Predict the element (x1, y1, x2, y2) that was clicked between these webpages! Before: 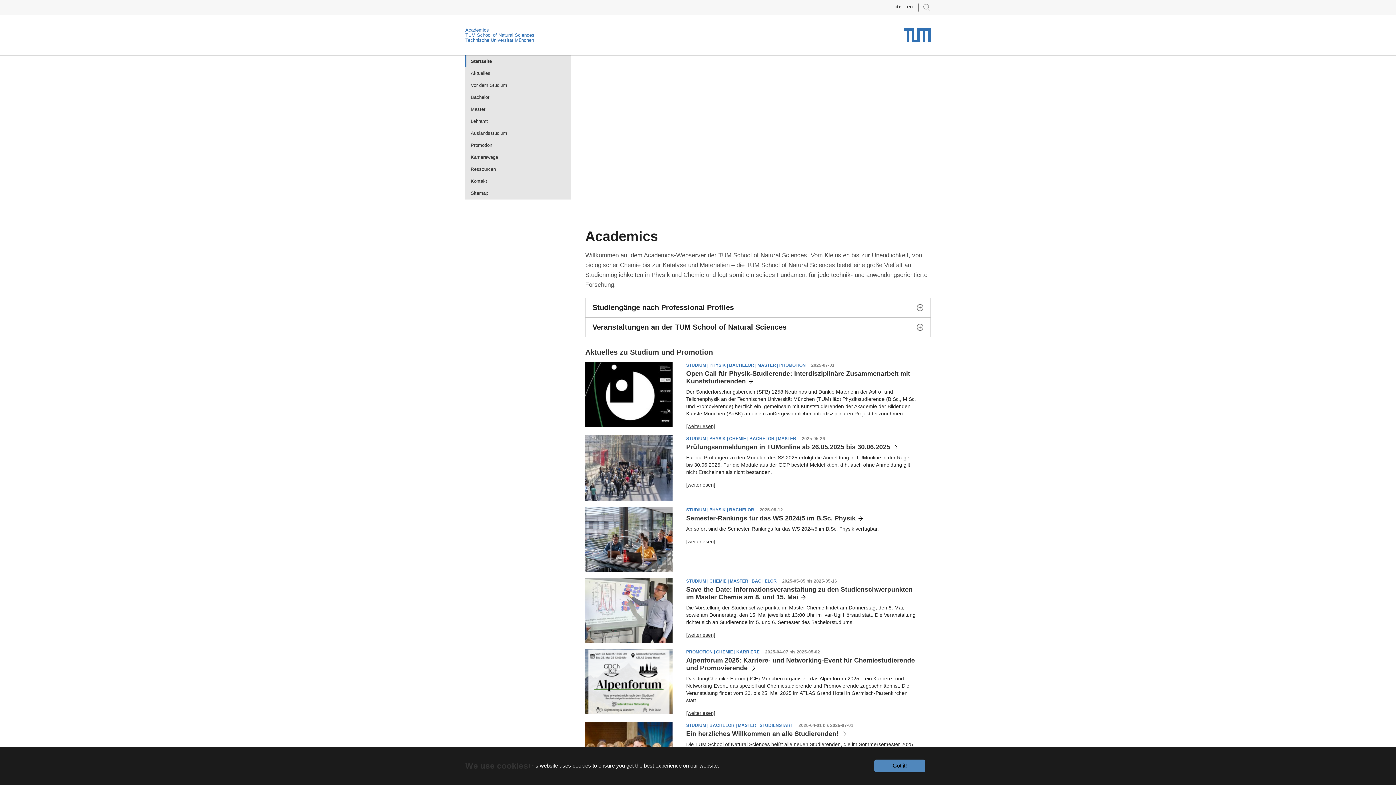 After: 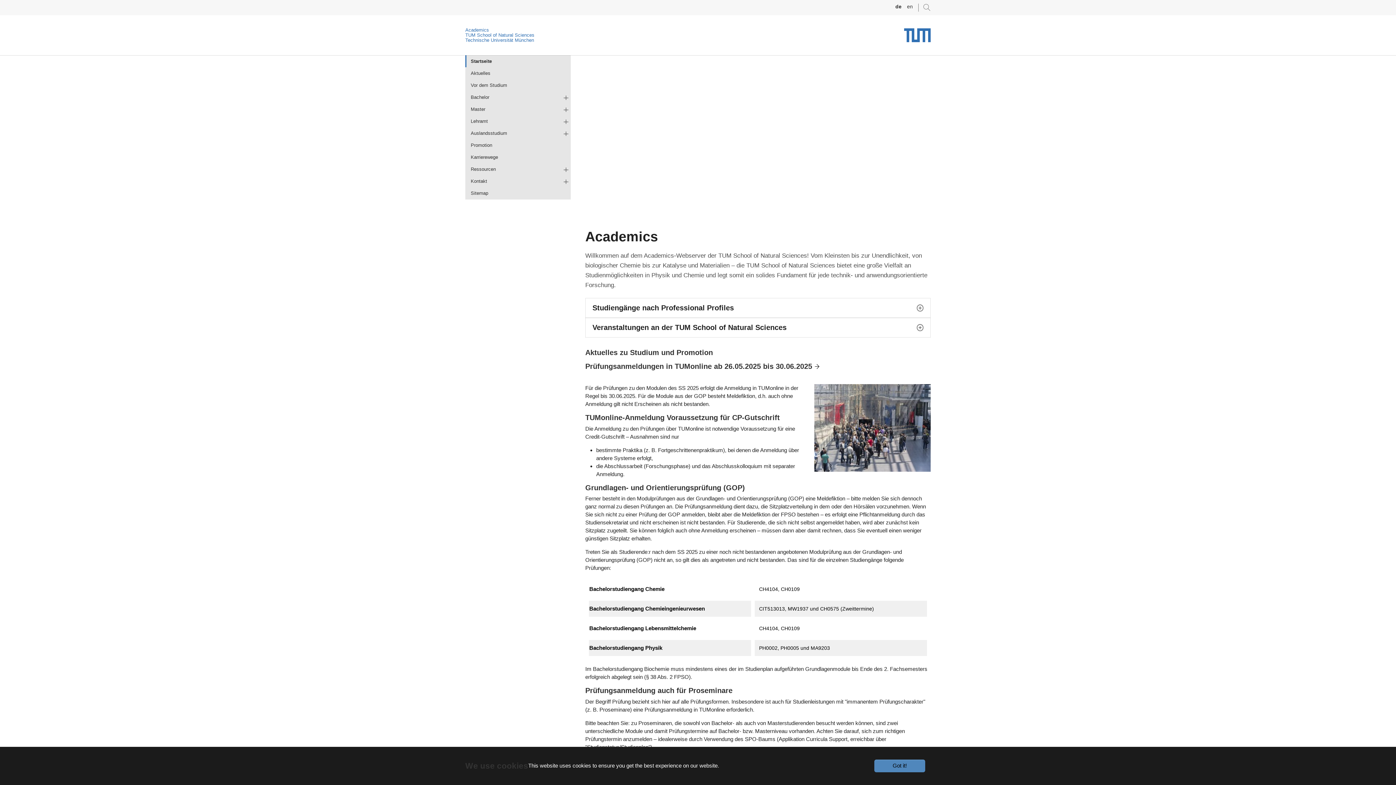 Action: label: Prüfungsanmeldungen in TUMonline ab 26.05.2025 bis 30.06.2025 bbox: (686, 443, 897, 451)